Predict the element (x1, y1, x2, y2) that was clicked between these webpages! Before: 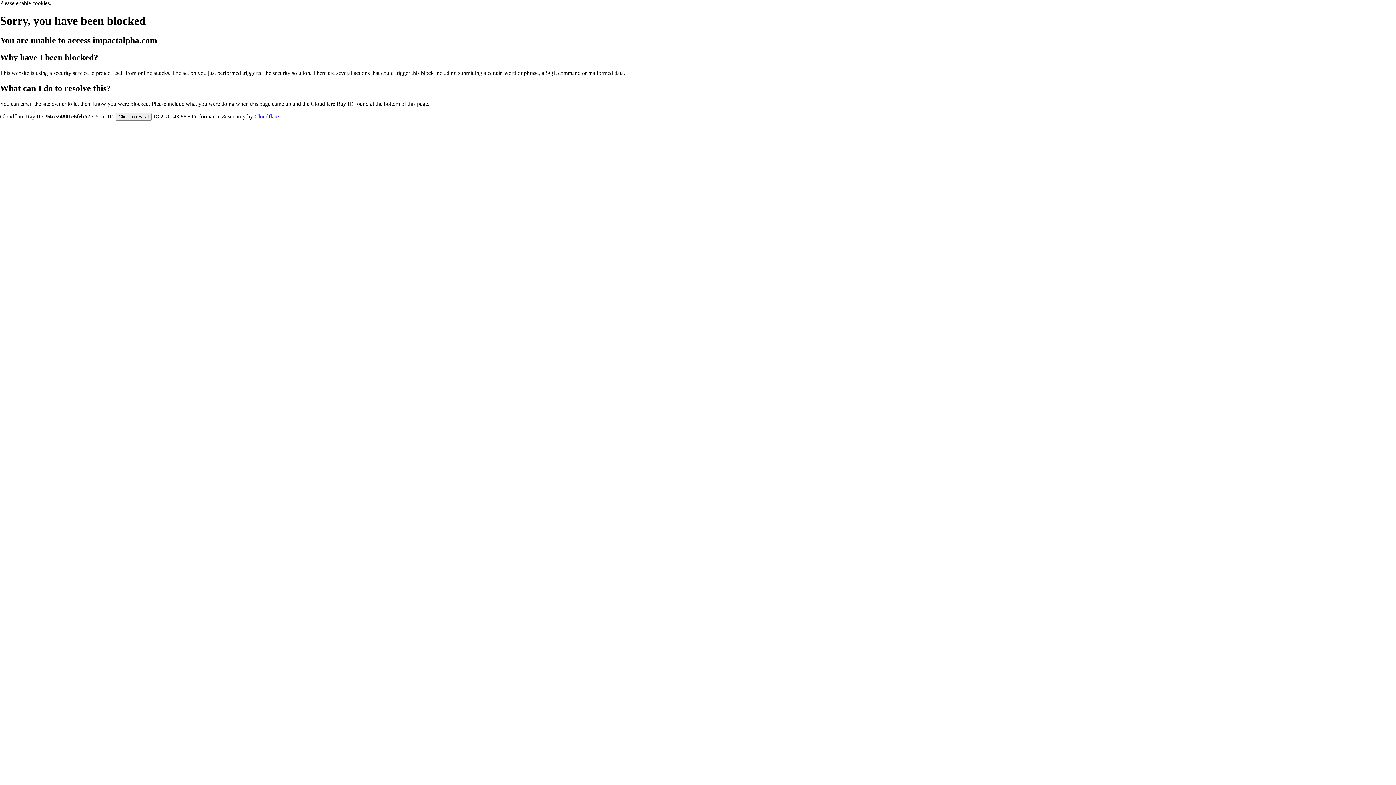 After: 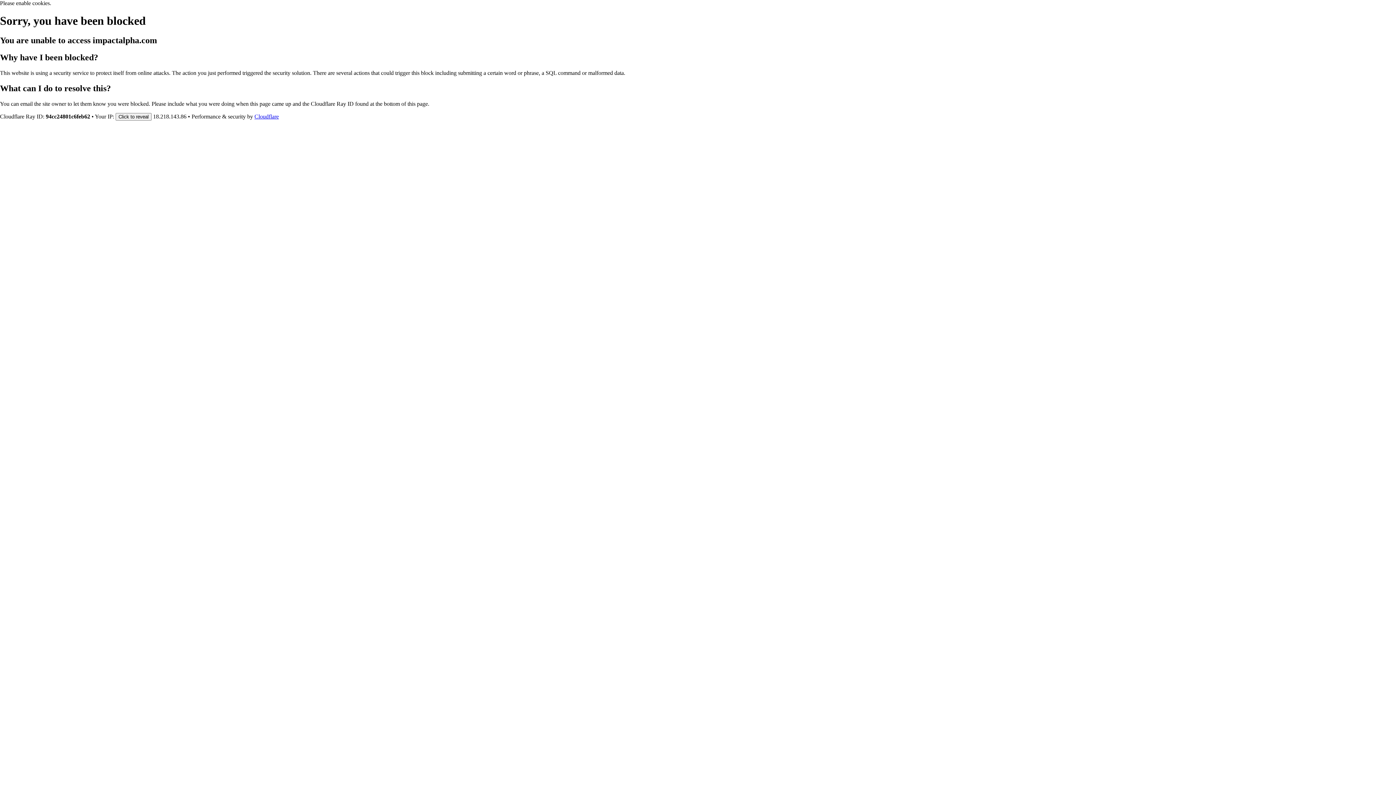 Action: bbox: (254, 113, 278, 119) label: Cloudflare